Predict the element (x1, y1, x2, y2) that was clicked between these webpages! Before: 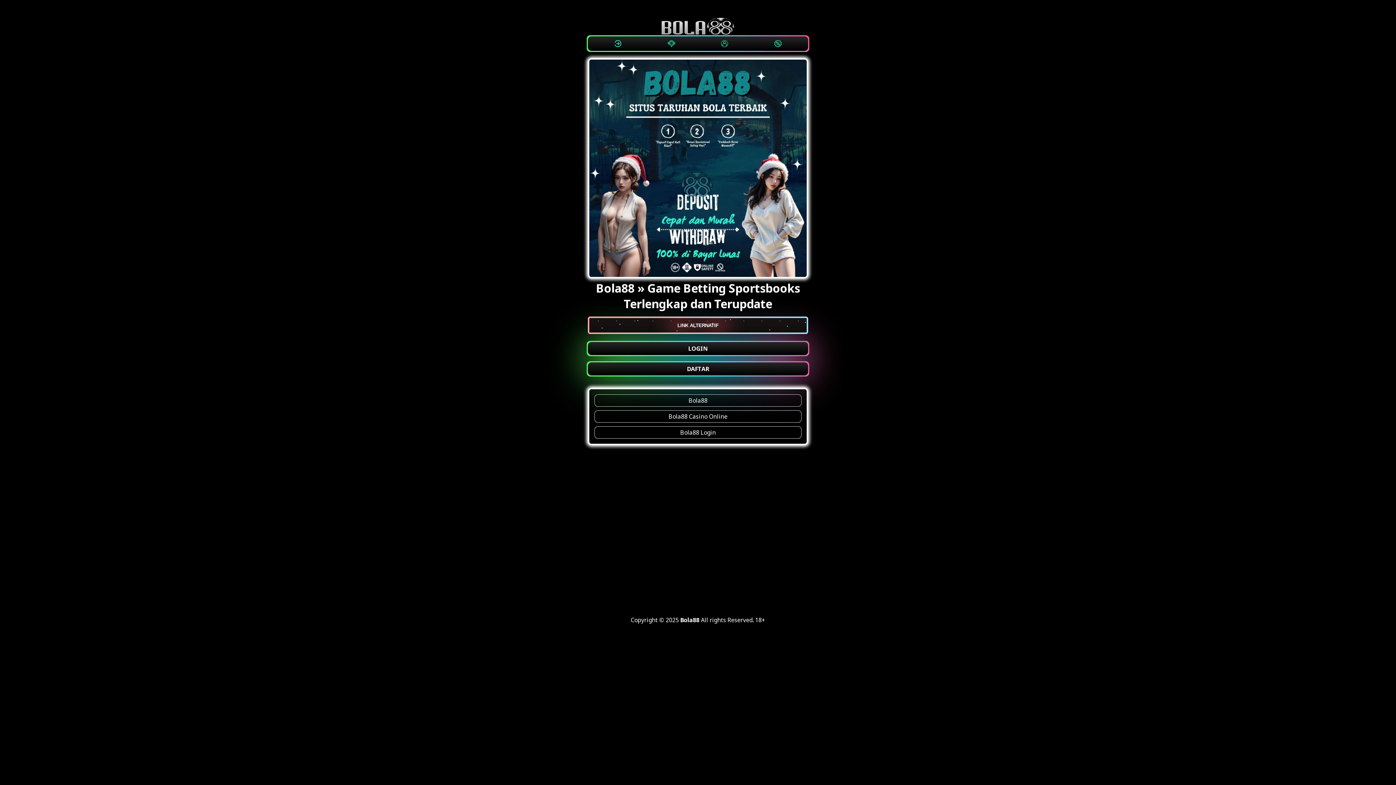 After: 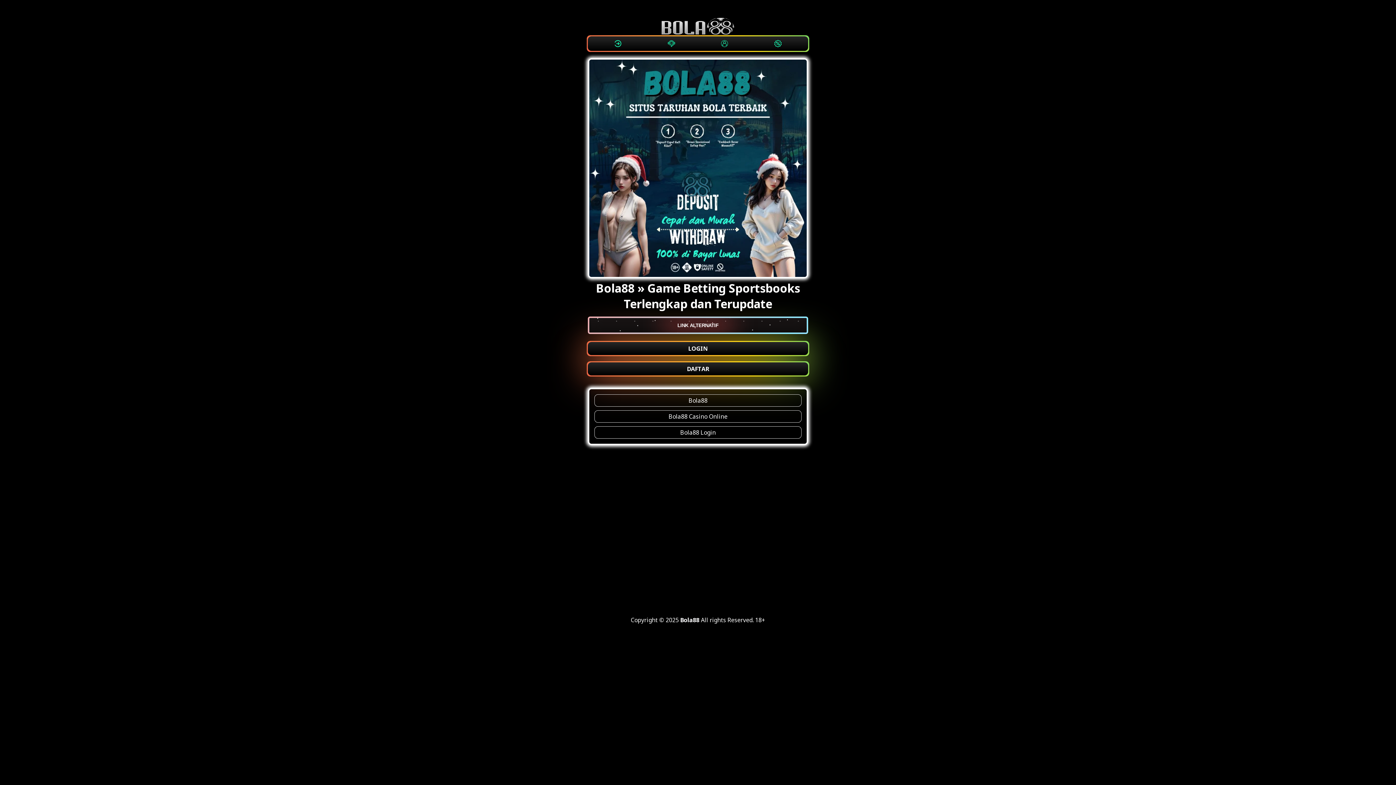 Action: label: DAFTAR bbox: (588, 362, 808, 375)